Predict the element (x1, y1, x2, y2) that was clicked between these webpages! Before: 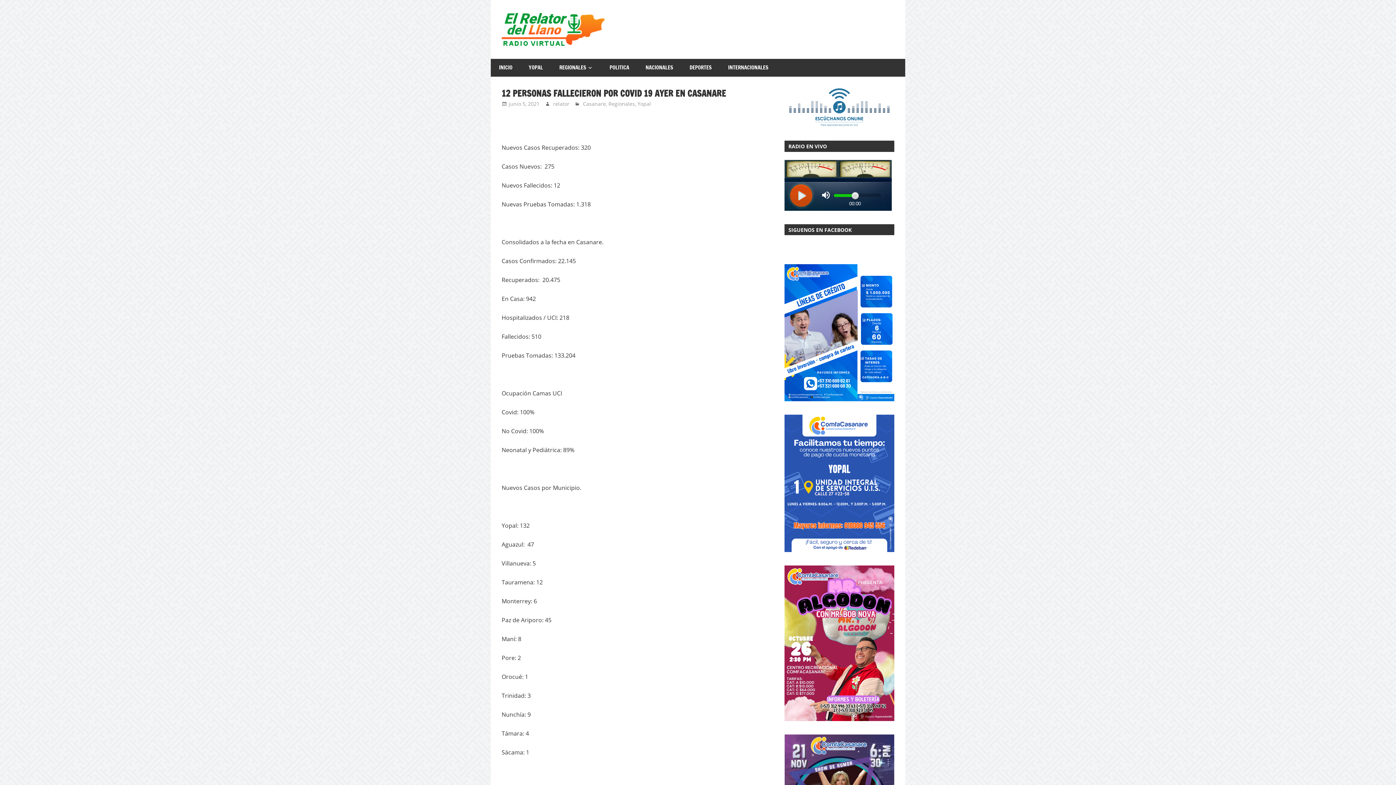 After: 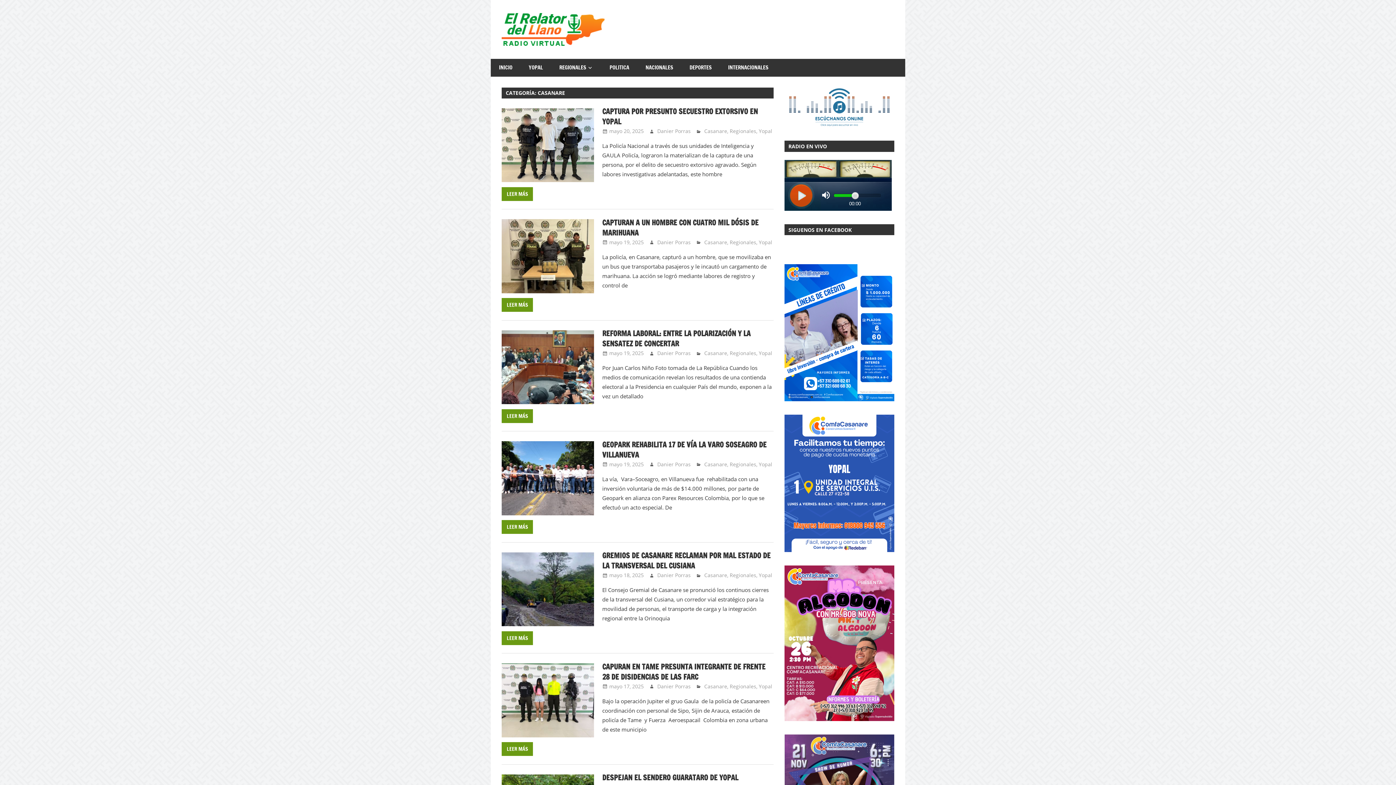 Action: label: Casanare bbox: (583, 100, 606, 107)